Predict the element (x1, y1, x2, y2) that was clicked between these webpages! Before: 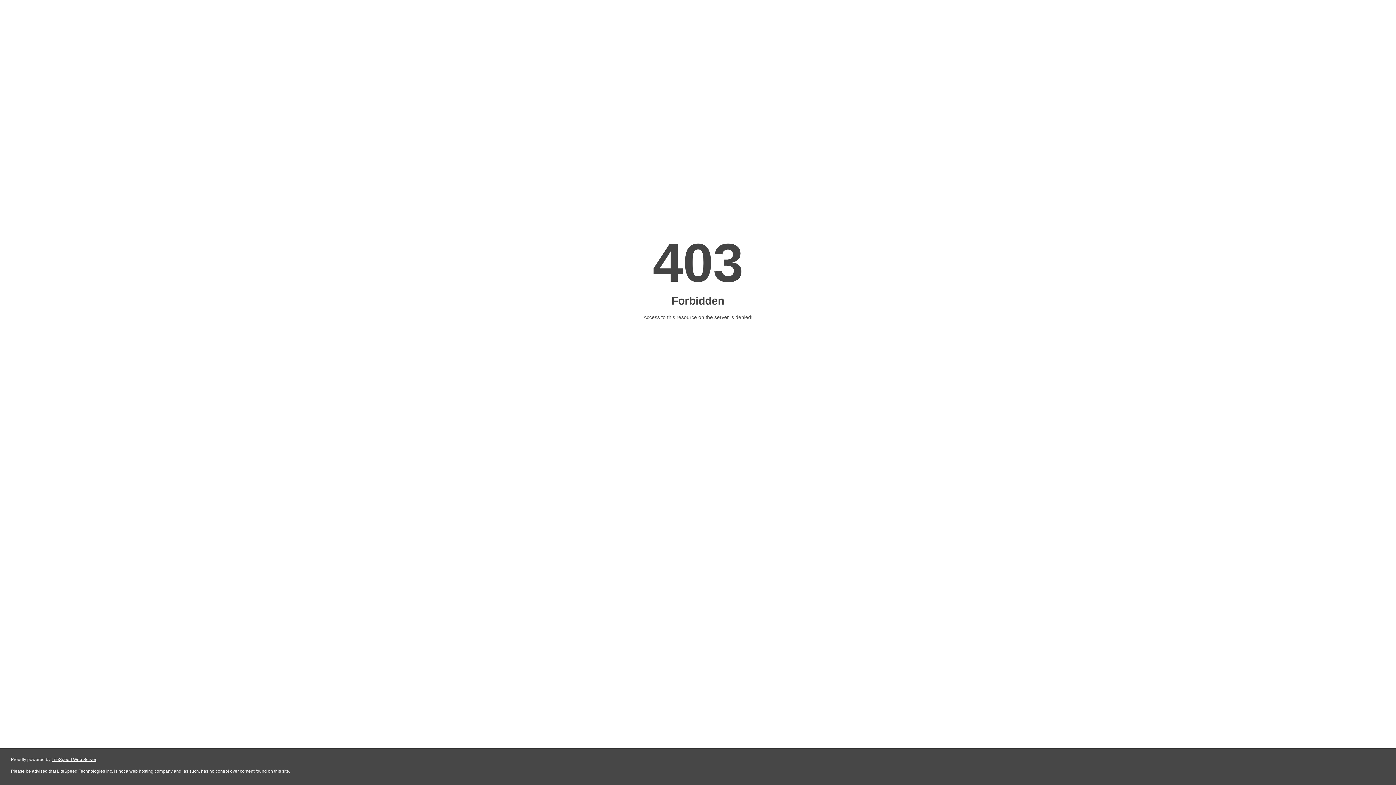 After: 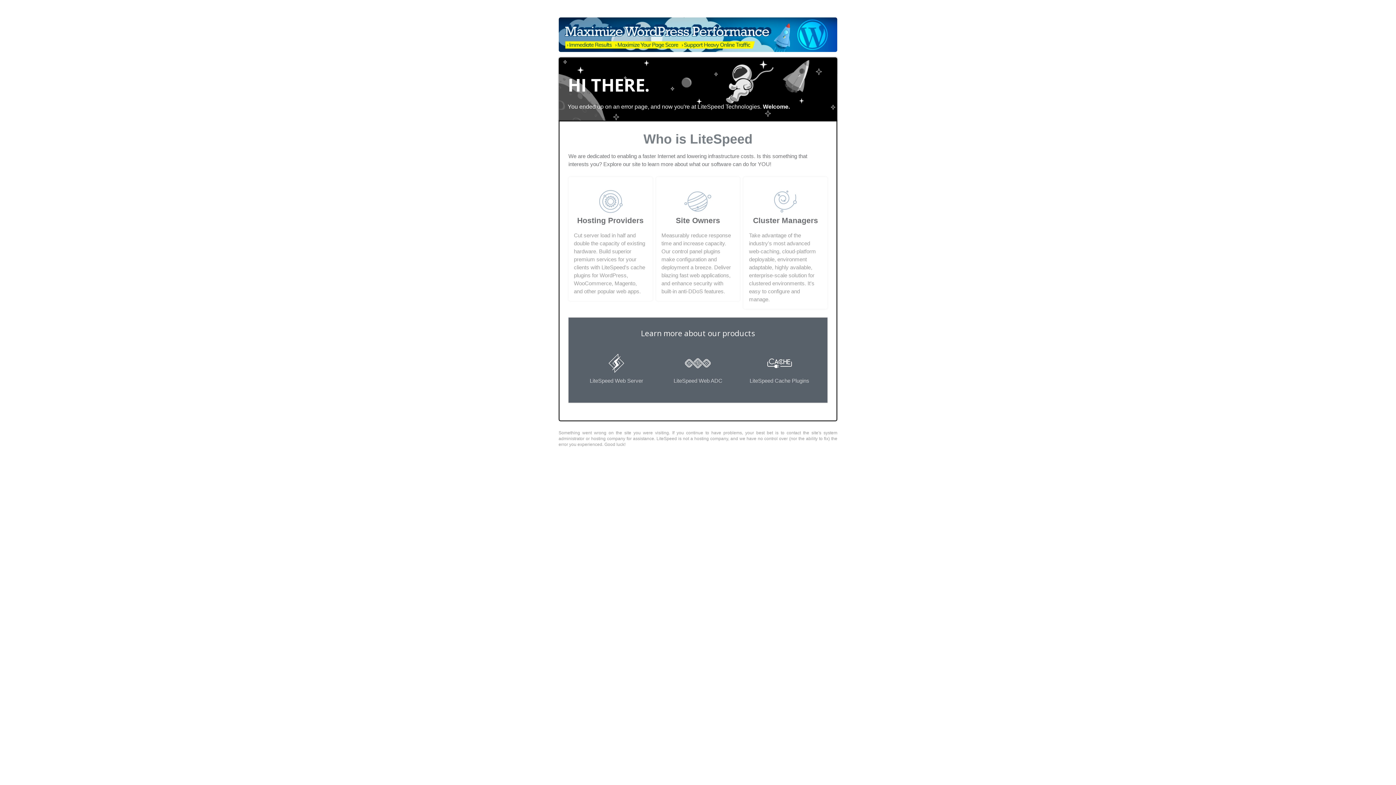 Action: bbox: (51, 757, 96, 762) label: LiteSpeed Web Server